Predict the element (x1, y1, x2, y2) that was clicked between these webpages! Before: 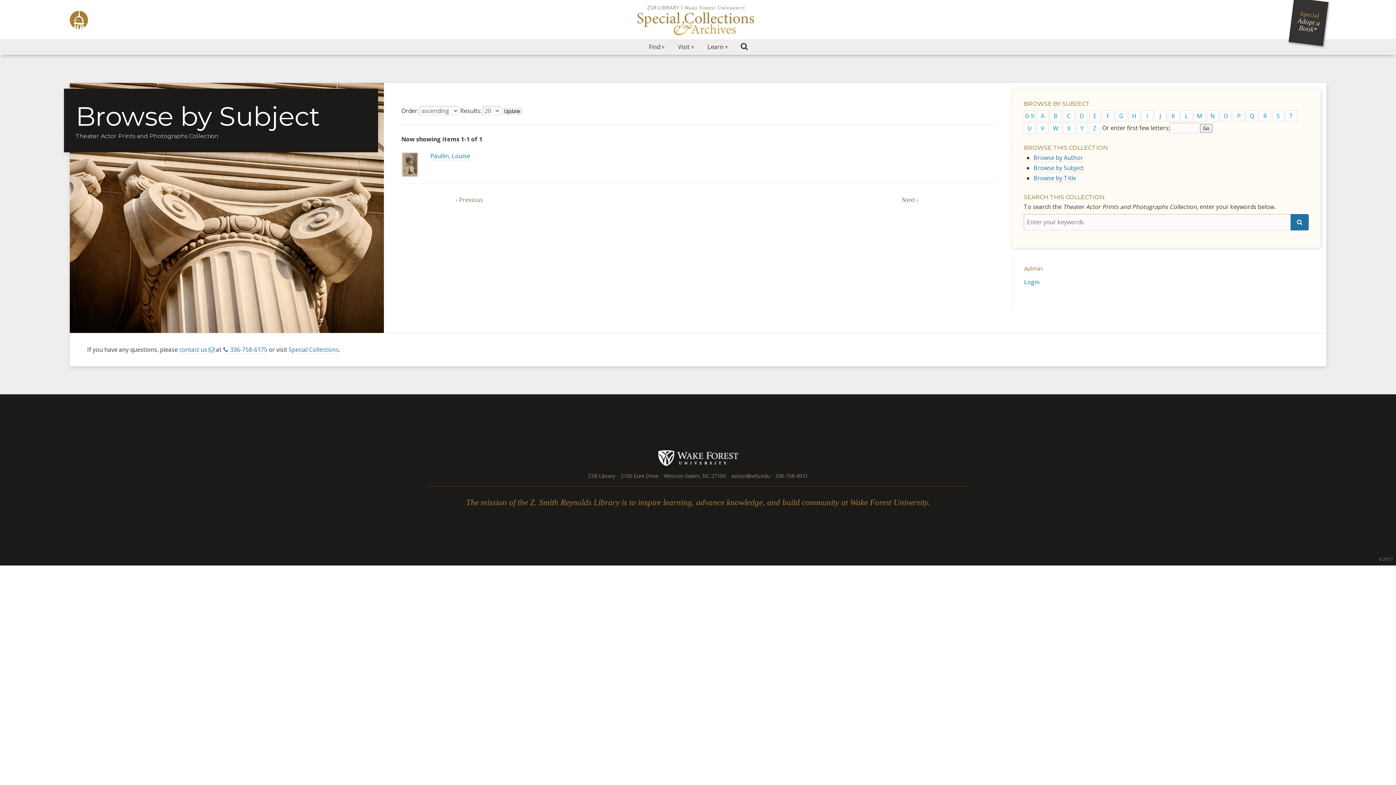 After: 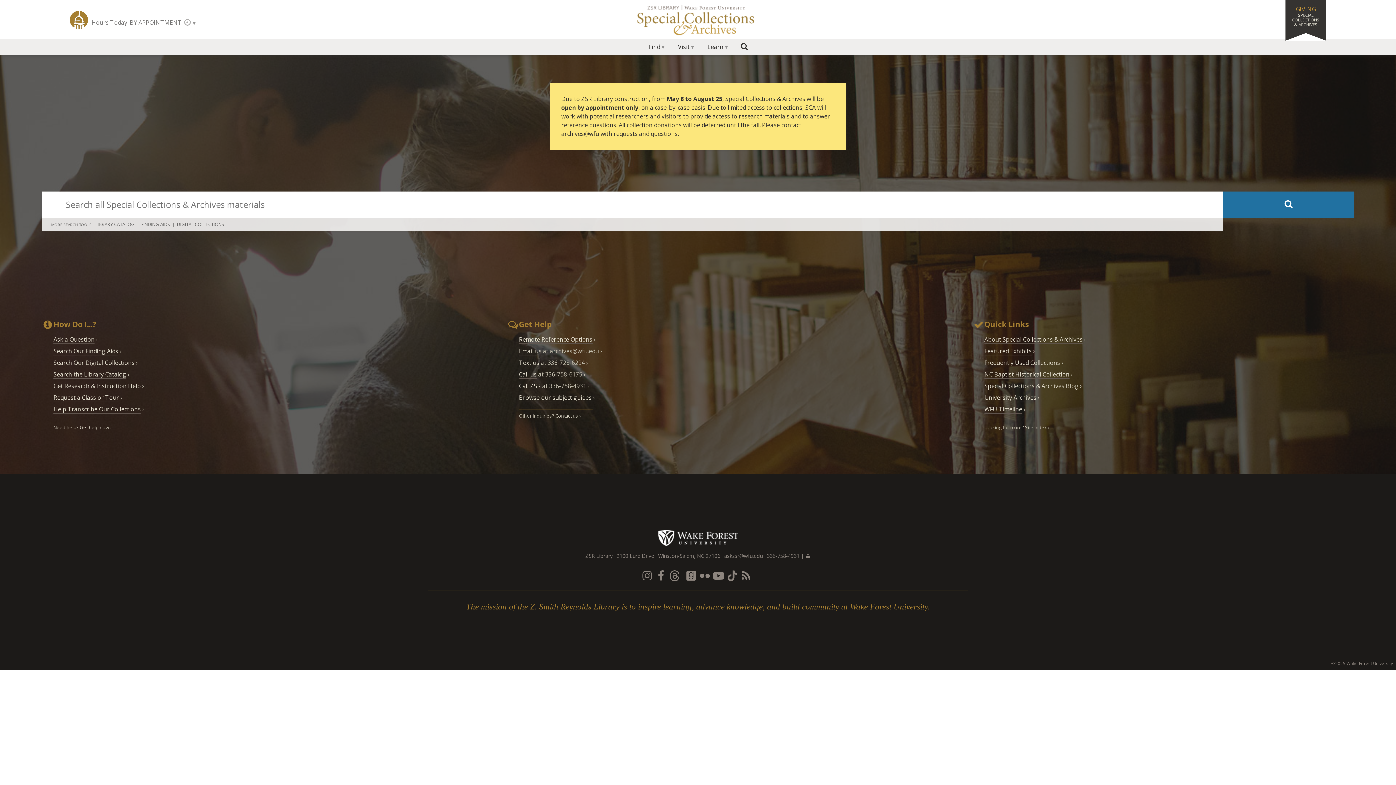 Action: bbox: (288, 345, 338, 354) label: Special Collections